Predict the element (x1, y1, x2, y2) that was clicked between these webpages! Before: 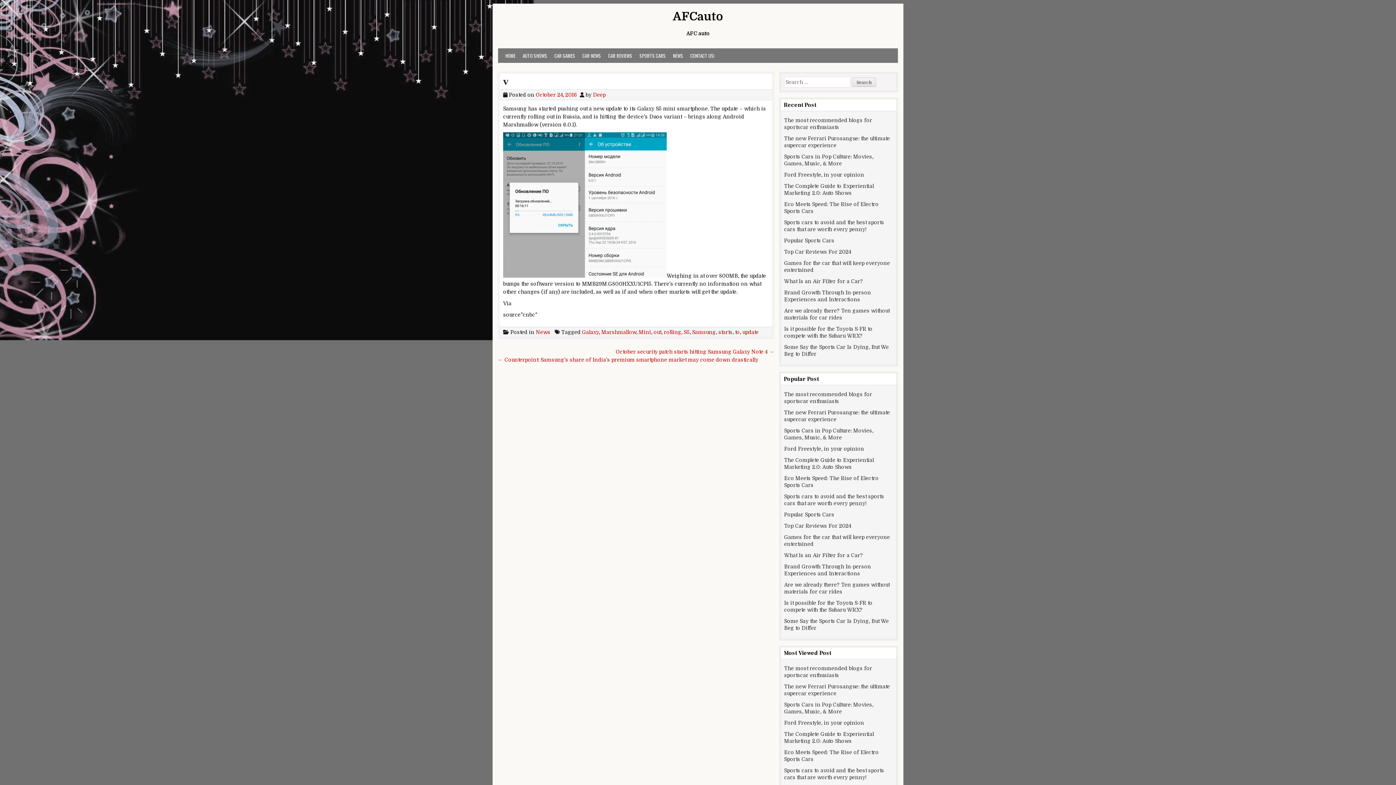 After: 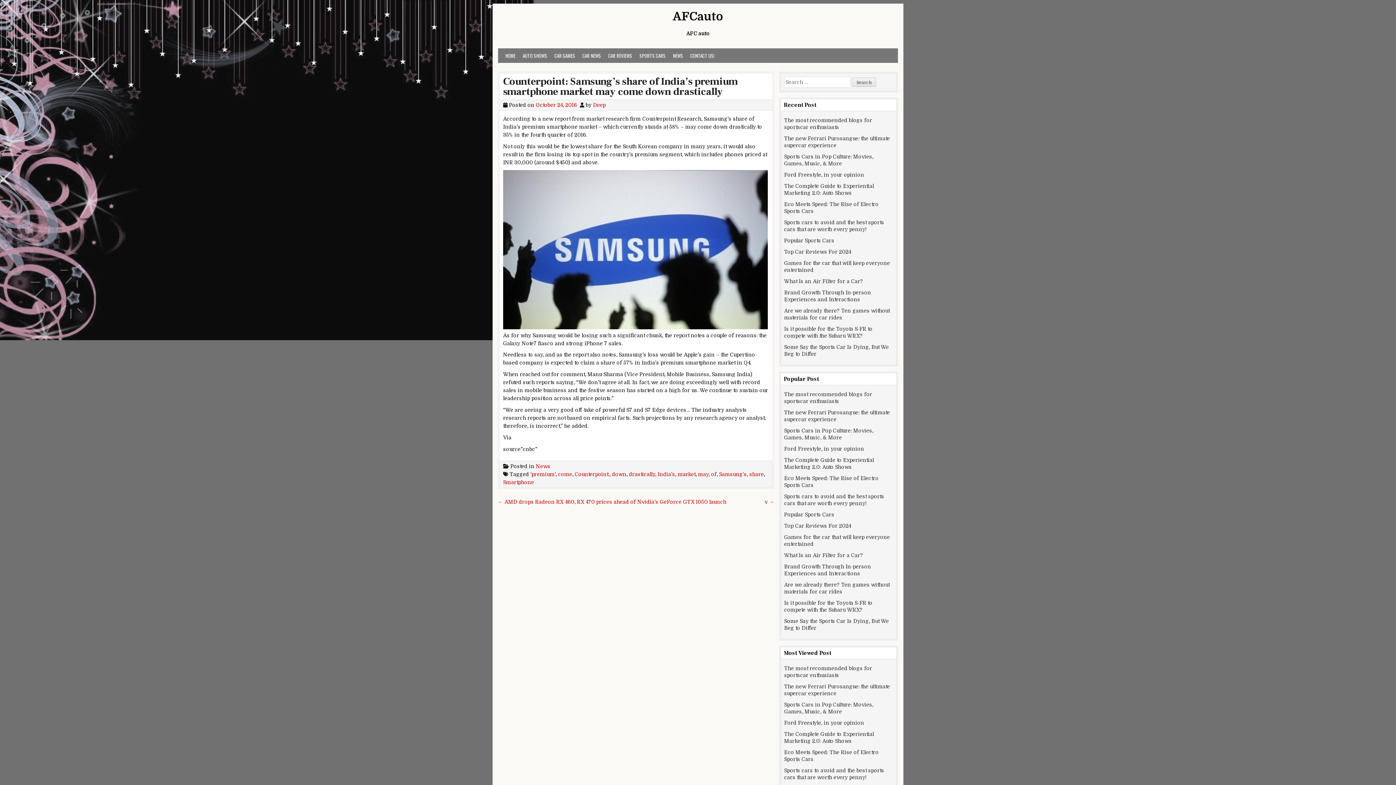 Action: label: ← Counterpoint: Samsung’s share of India’s premium smartphone market may come down drastically bbox: (498, 357, 758, 362)